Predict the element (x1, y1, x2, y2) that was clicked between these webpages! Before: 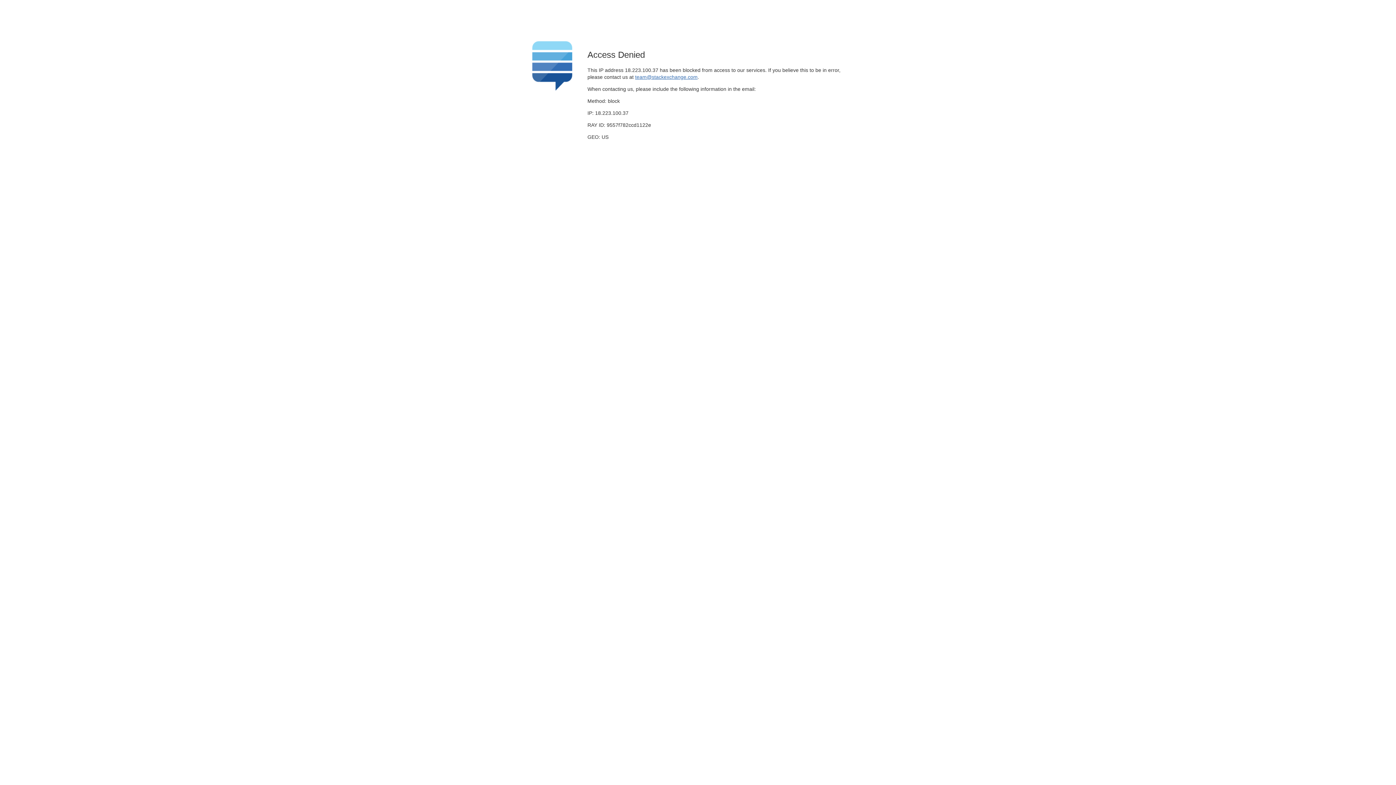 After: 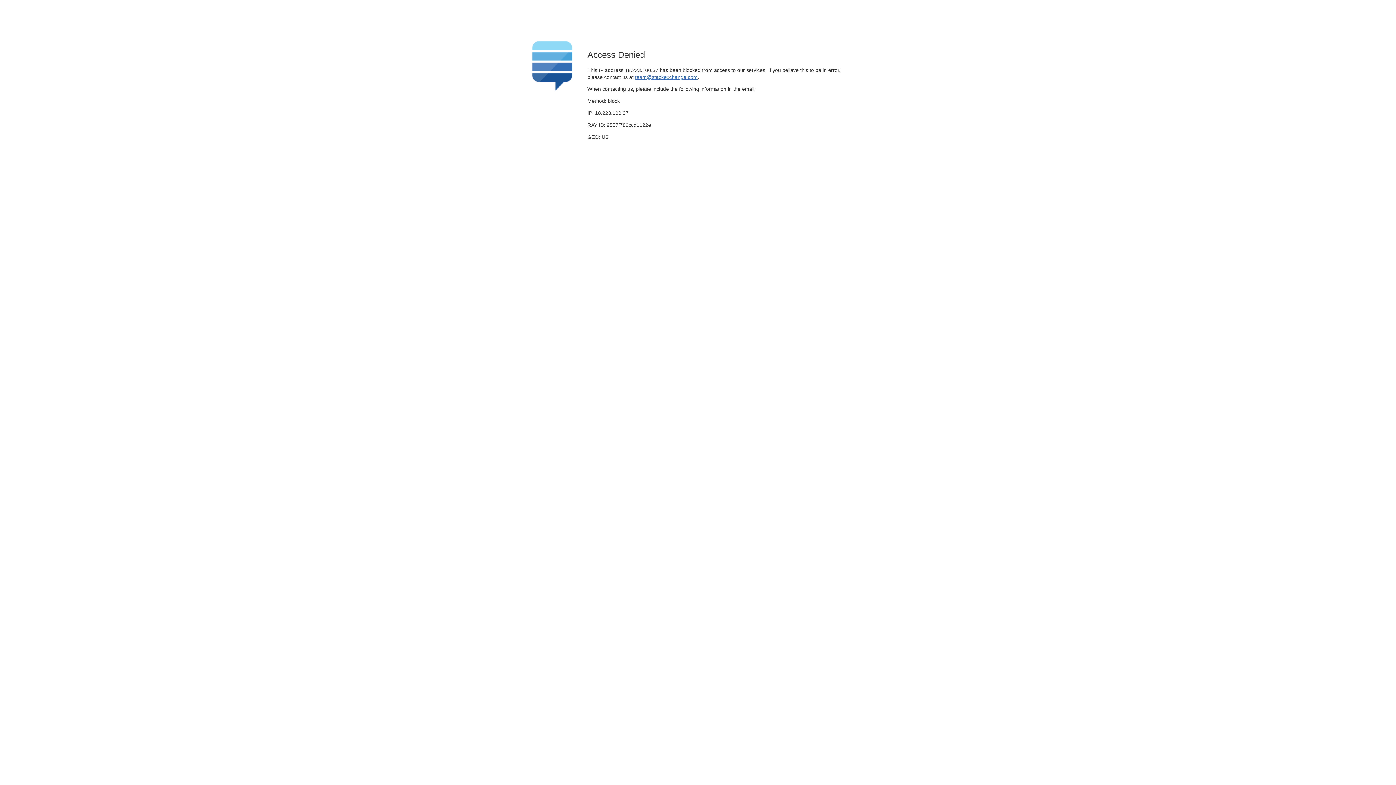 Action: label: team@stackexchange.com bbox: (635, 74, 697, 79)